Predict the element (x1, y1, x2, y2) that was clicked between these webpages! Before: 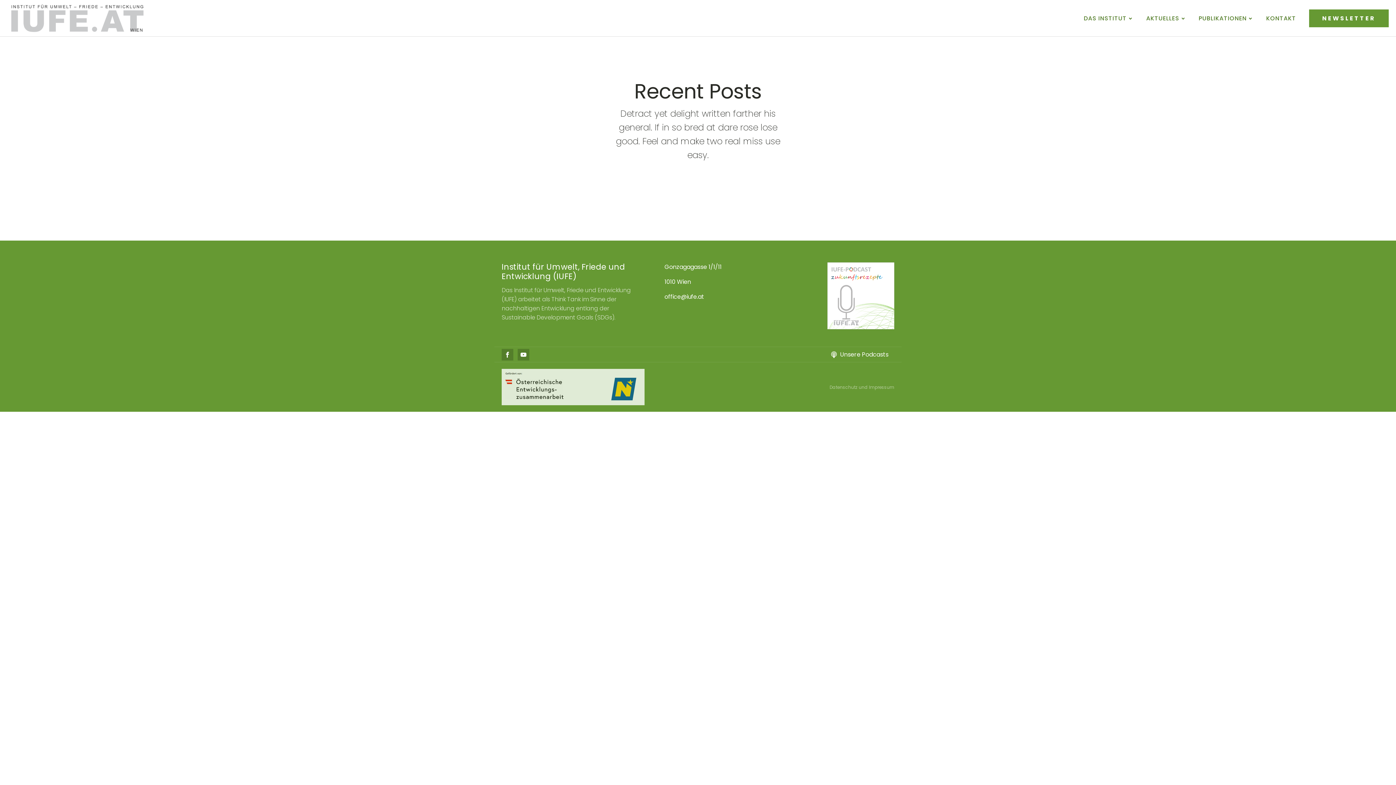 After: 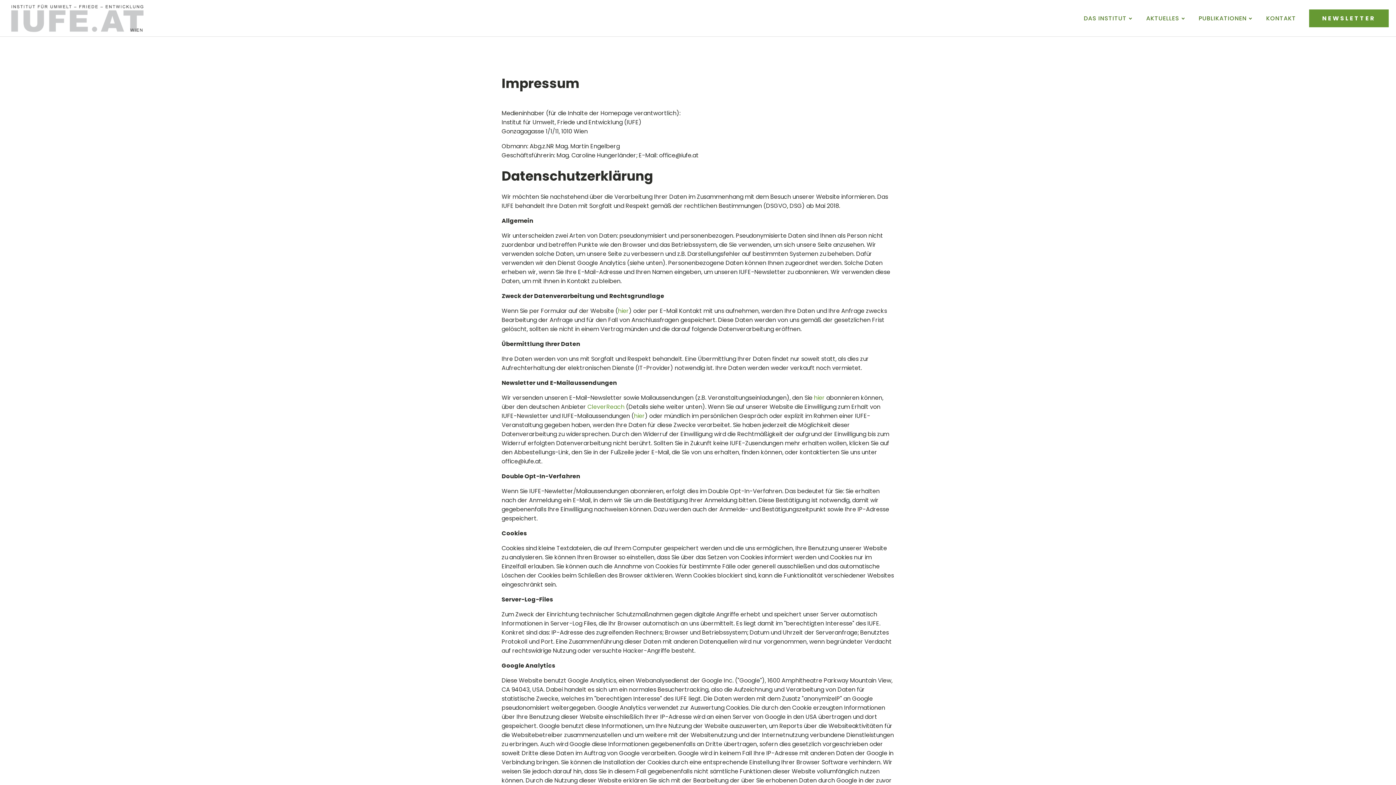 Action: label: Datenschutz und Impressum bbox: (829, 383, 894, 390)